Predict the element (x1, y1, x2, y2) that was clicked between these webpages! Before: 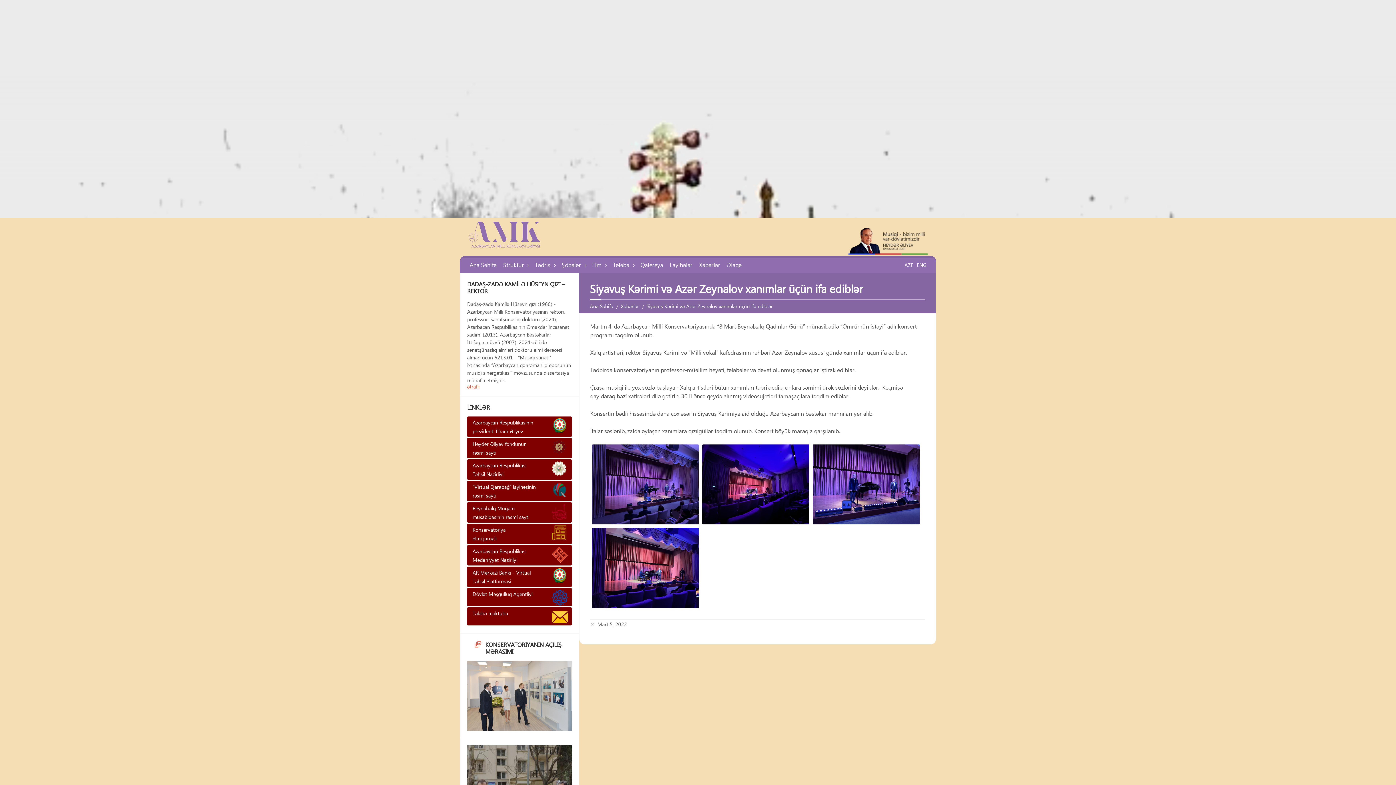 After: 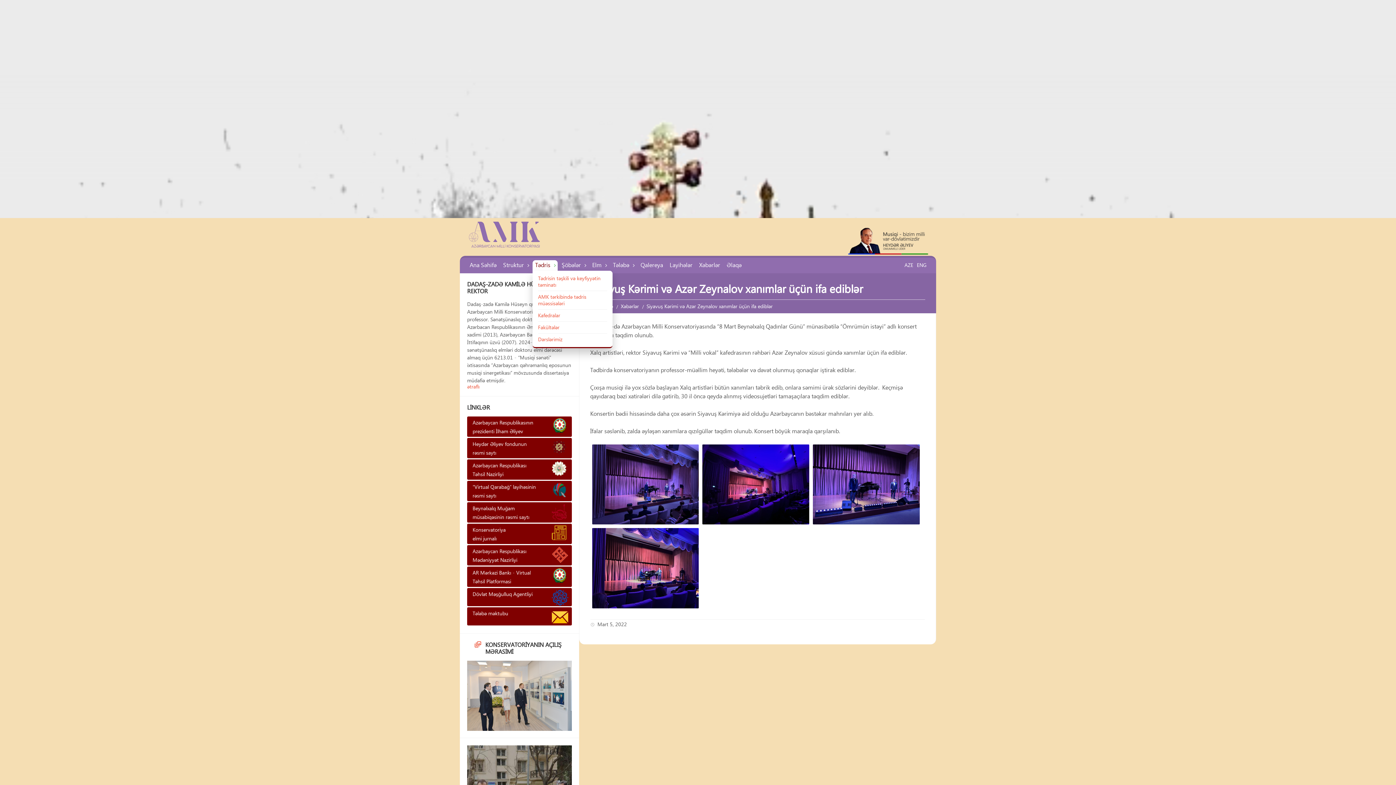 Action: bbox: (532, 260, 557, 270) label: Tədris